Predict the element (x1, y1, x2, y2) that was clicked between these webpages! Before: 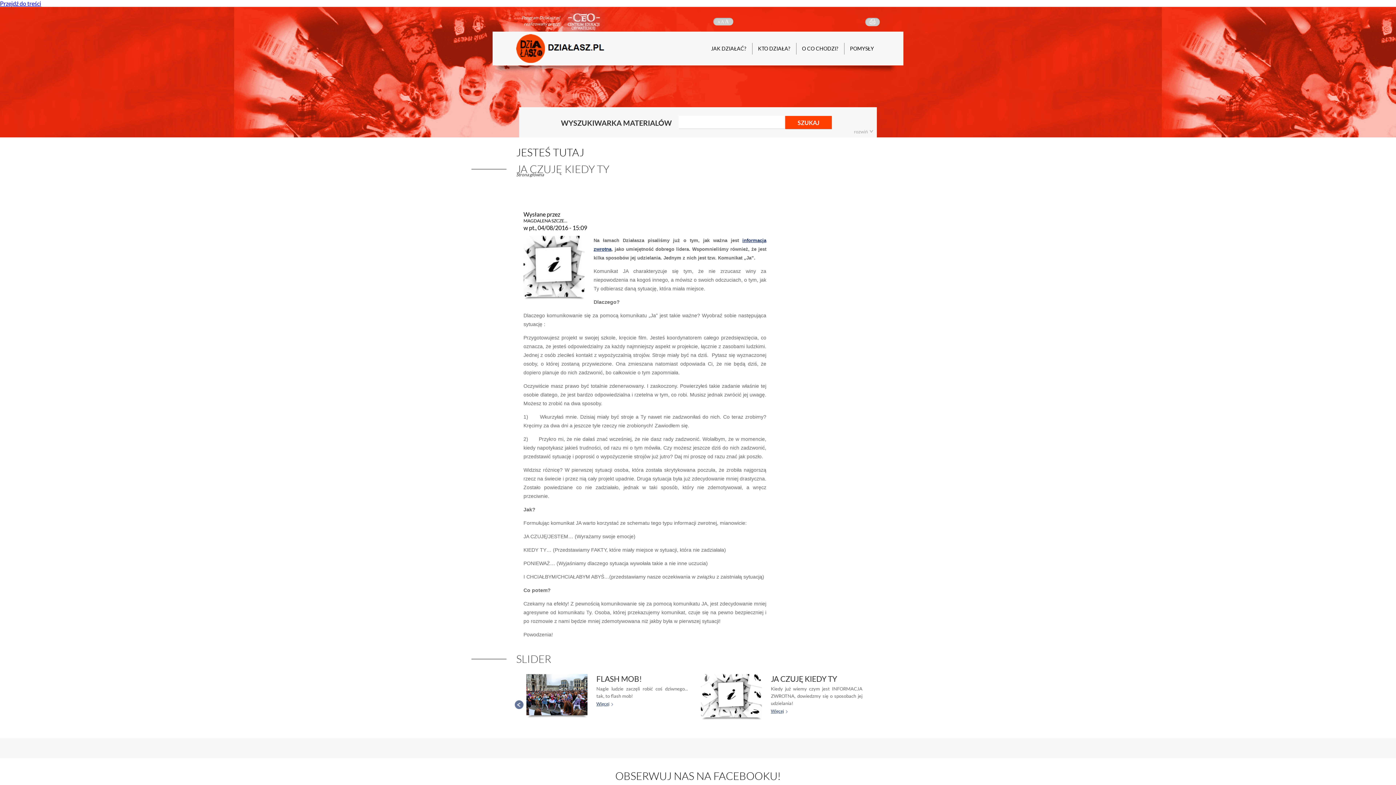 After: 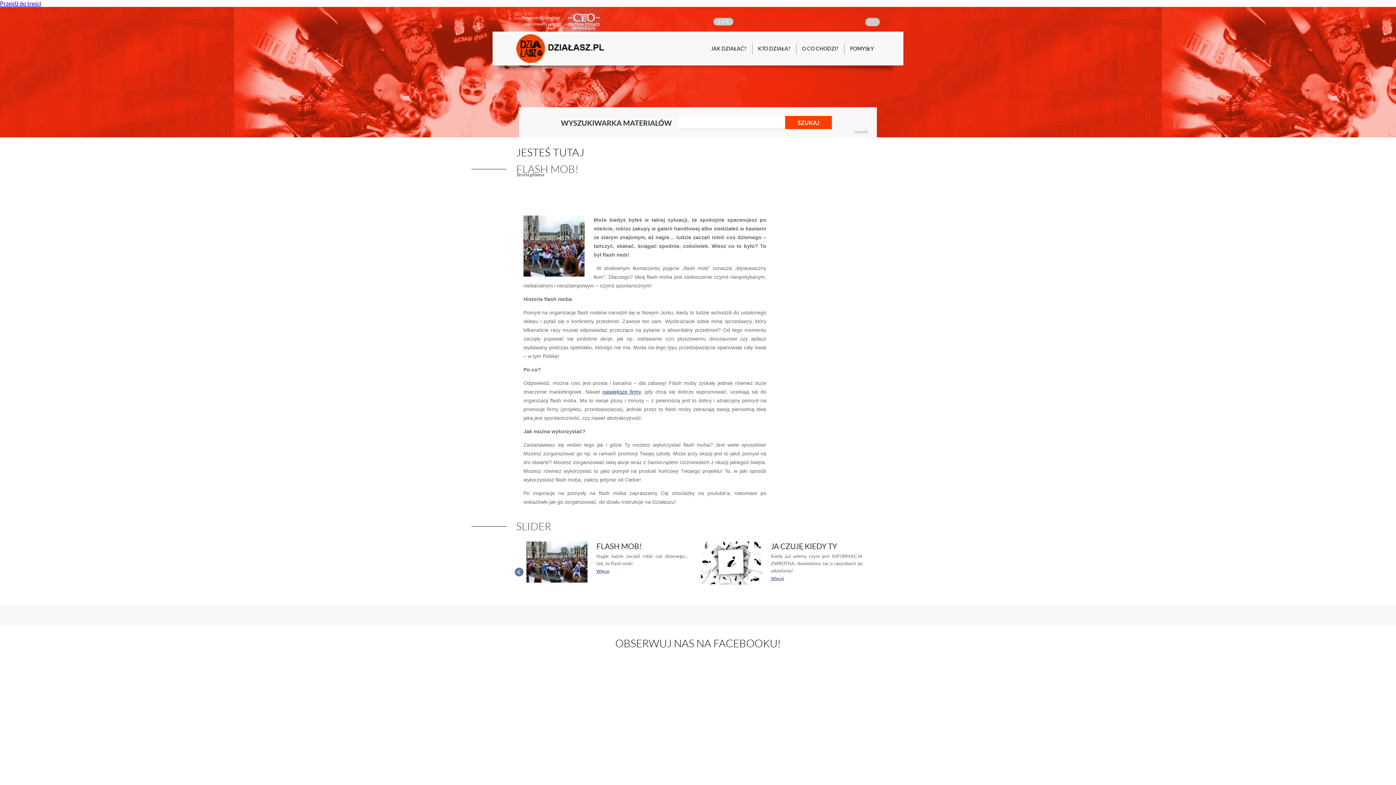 Action: bbox: (596, 701, 612, 706) label: Więcej